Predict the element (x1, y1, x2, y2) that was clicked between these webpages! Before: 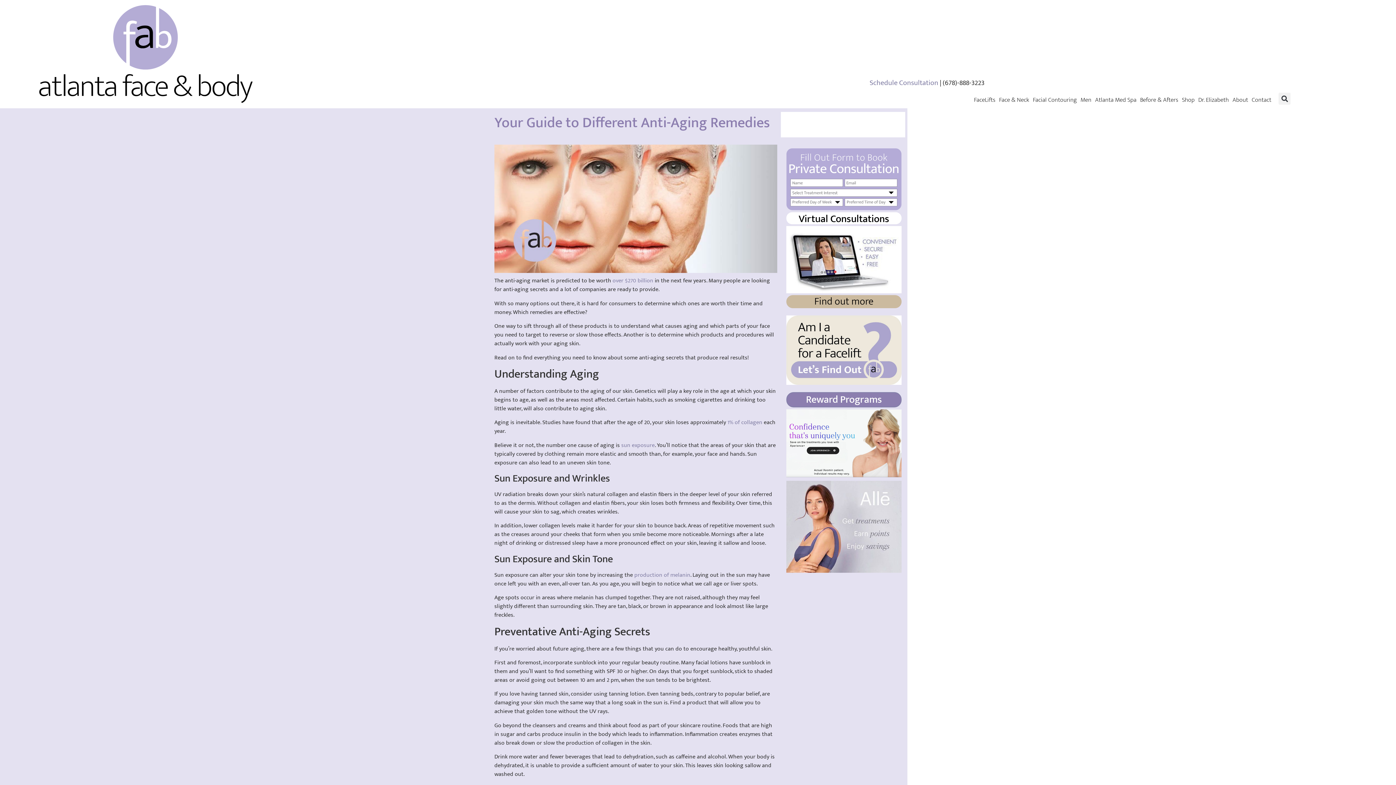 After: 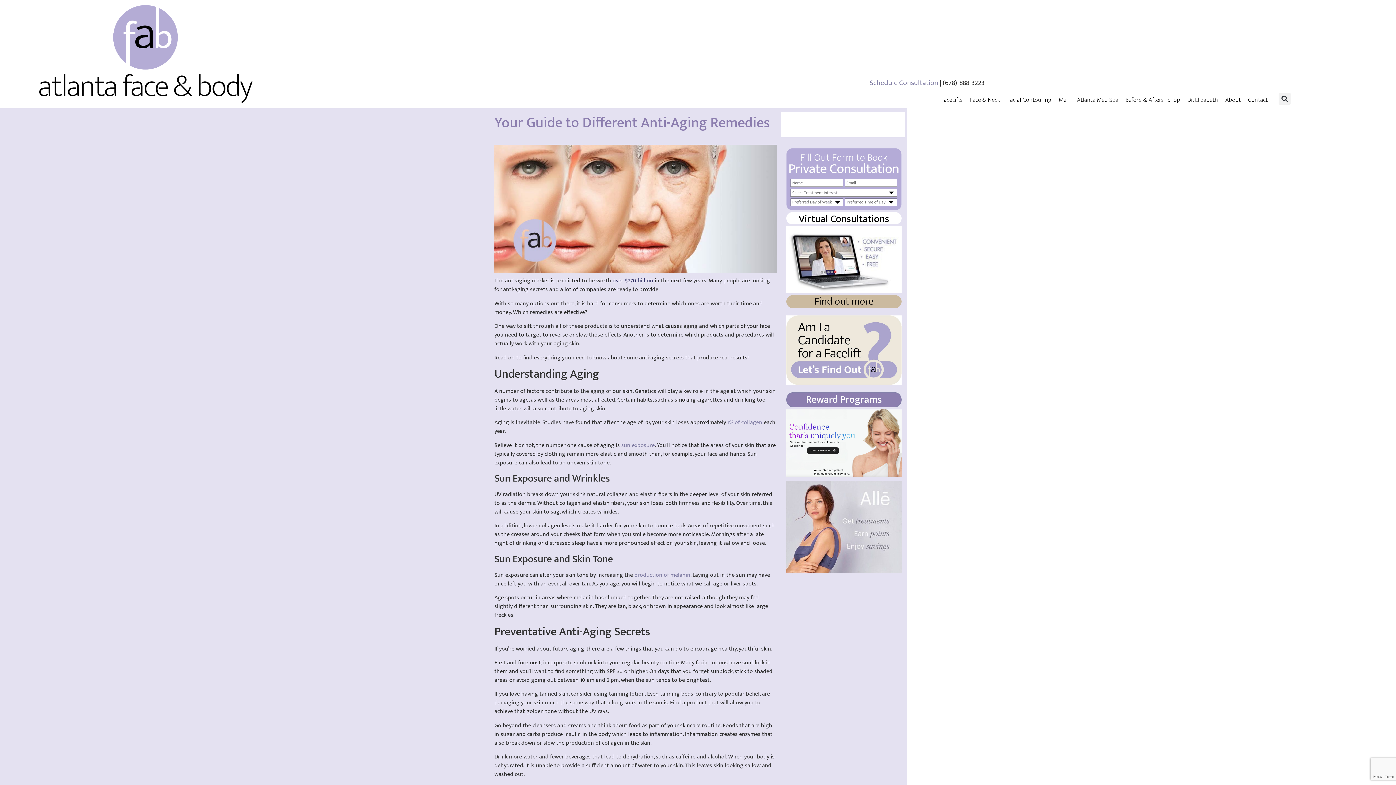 Action: label: over $270 billion bbox: (612, 276, 653, 285)